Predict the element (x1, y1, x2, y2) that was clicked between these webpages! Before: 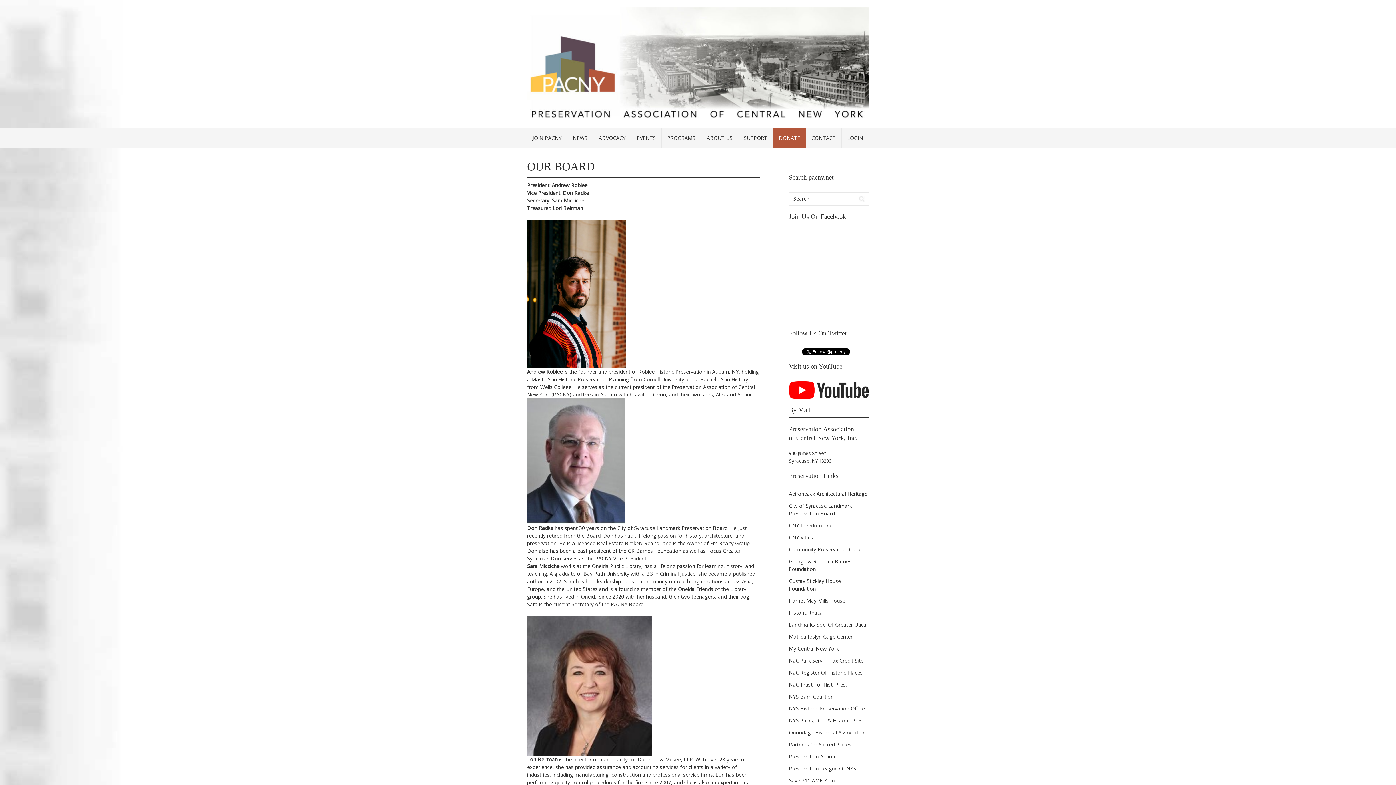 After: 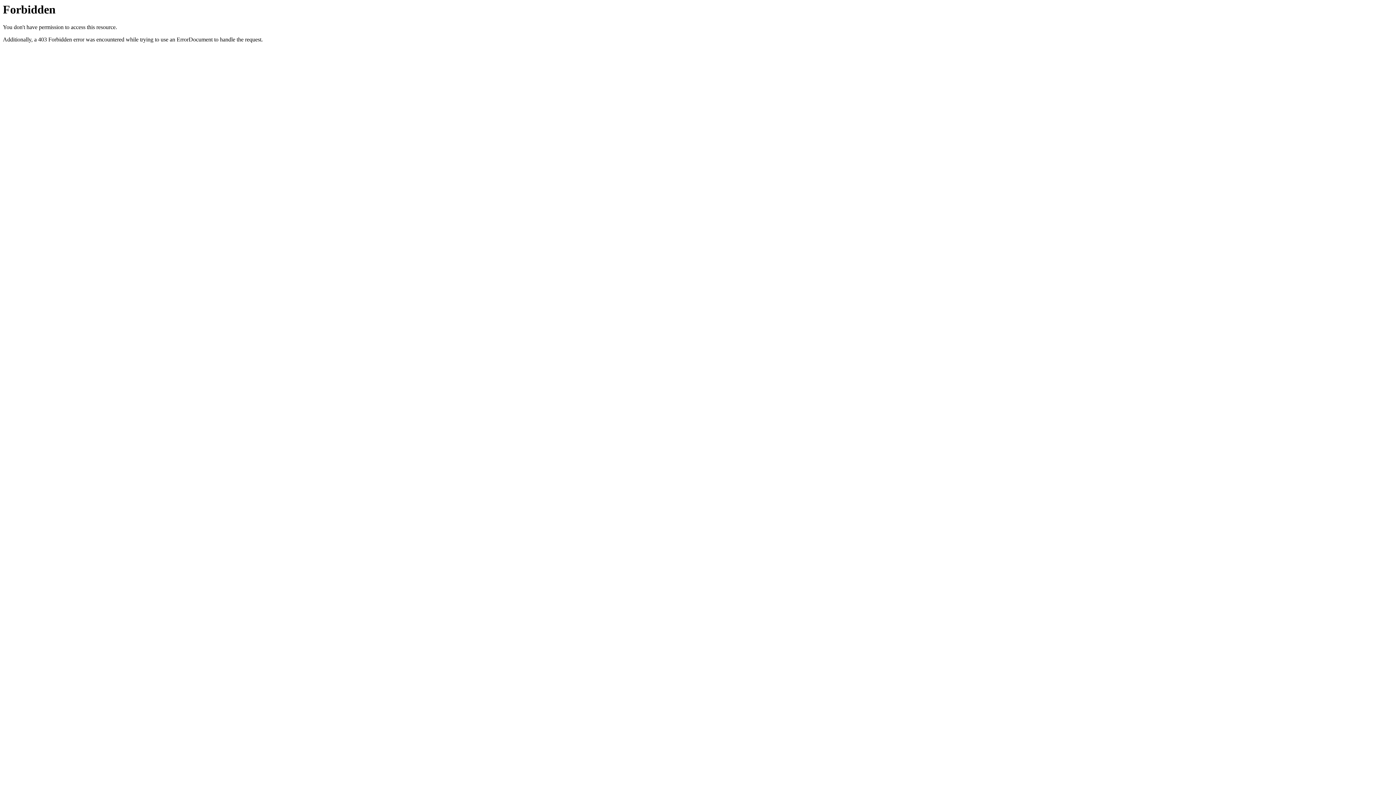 Action: bbox: (789, 597, 845, 604) label: Harriet May Mills House